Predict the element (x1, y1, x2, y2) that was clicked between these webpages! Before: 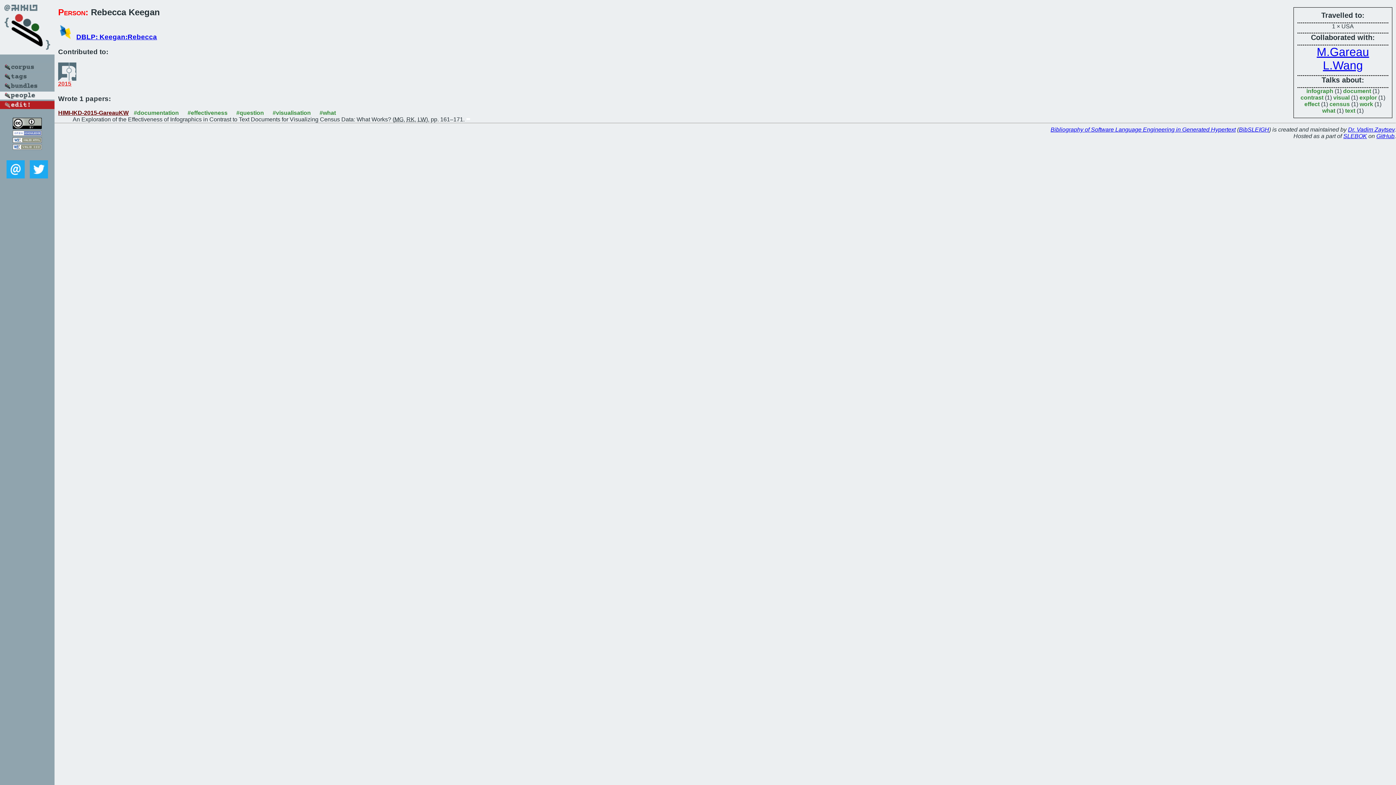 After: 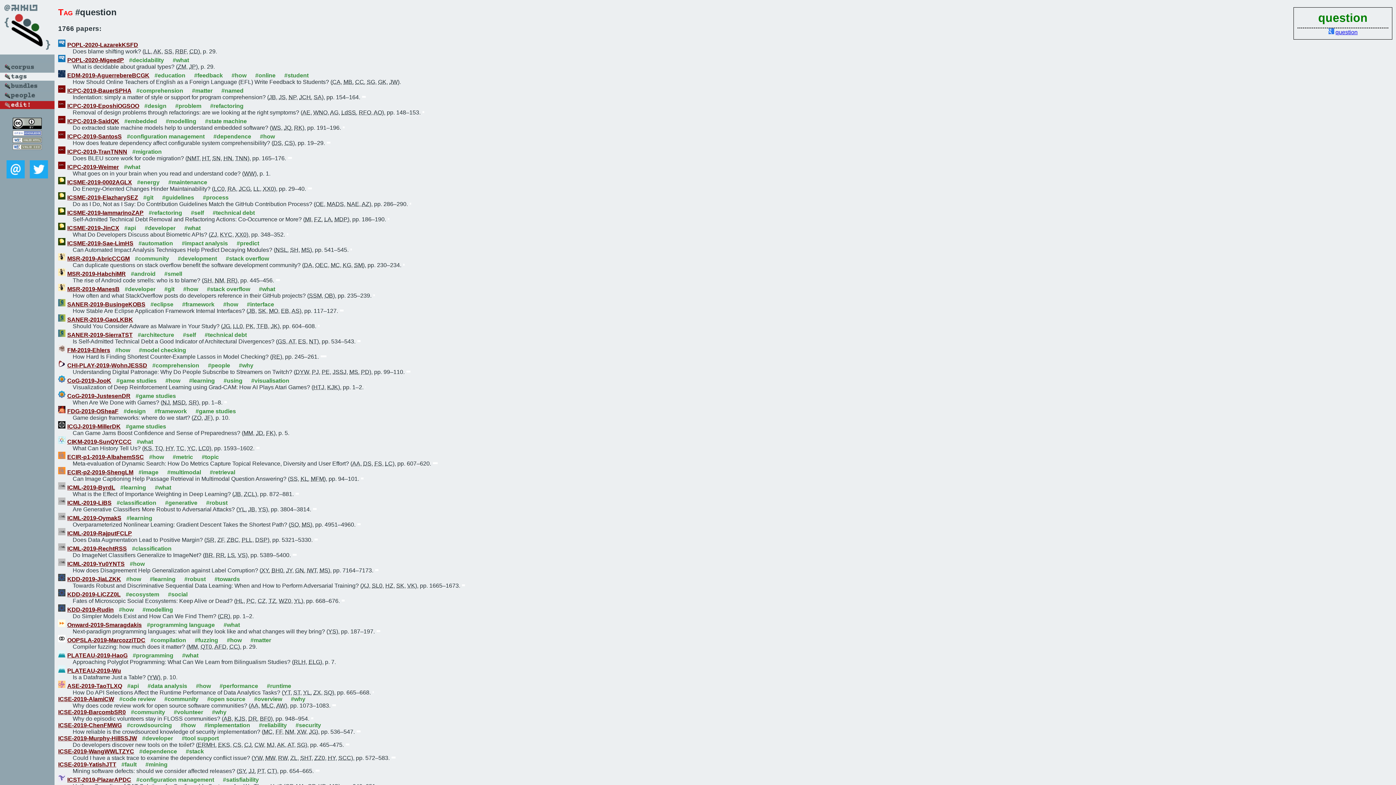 Action: label: #question bbox: (236, 109, 264, 115)